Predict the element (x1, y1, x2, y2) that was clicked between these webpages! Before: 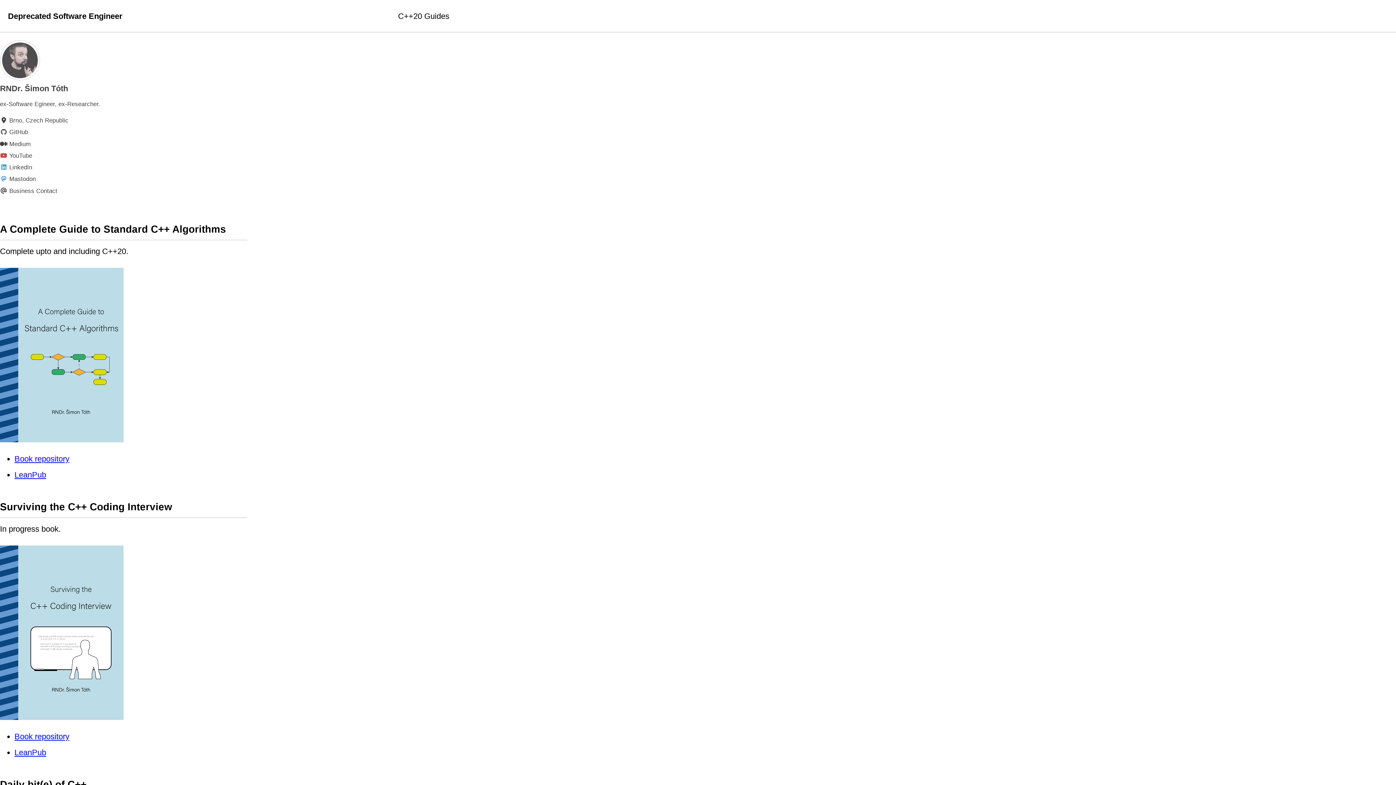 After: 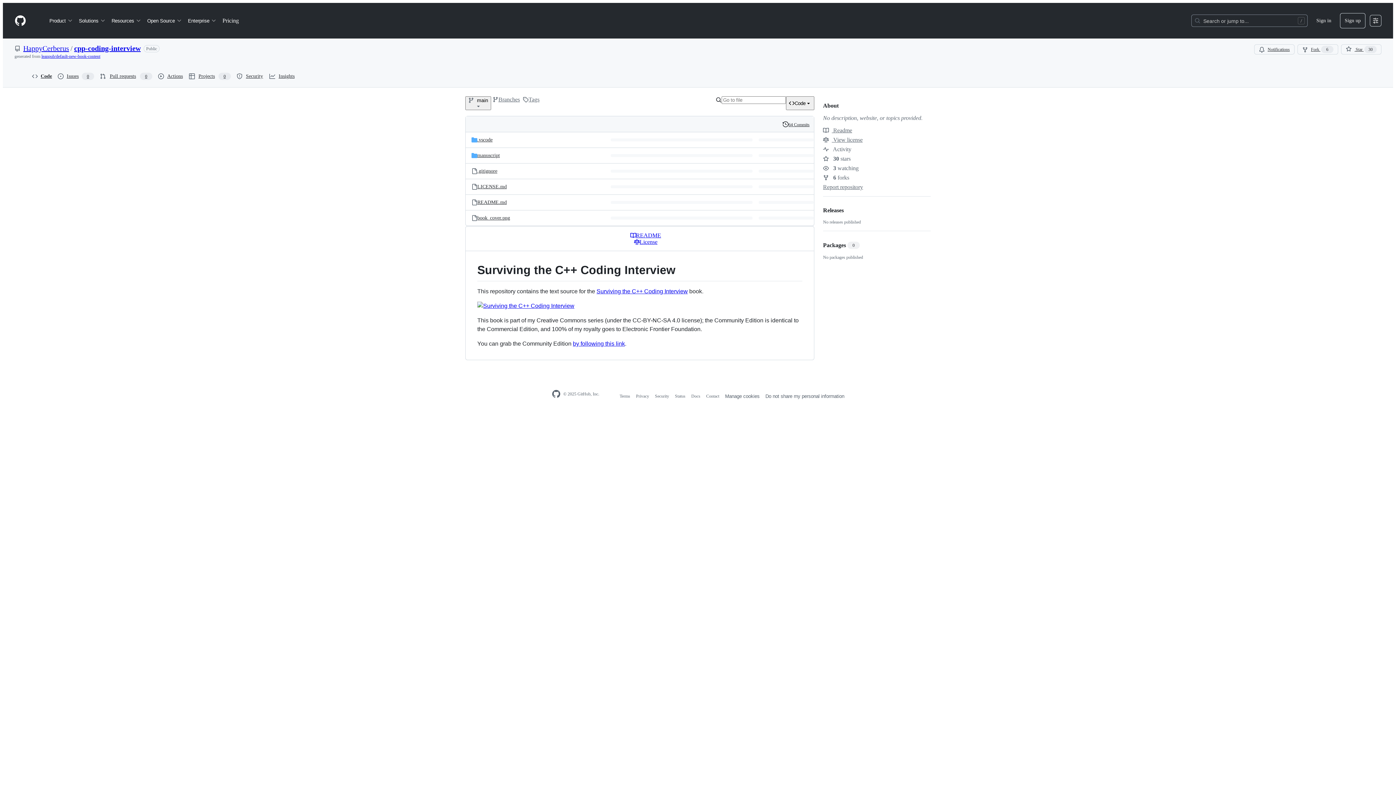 Action: label: Book repository bbox: (14, 732, 69, 741)